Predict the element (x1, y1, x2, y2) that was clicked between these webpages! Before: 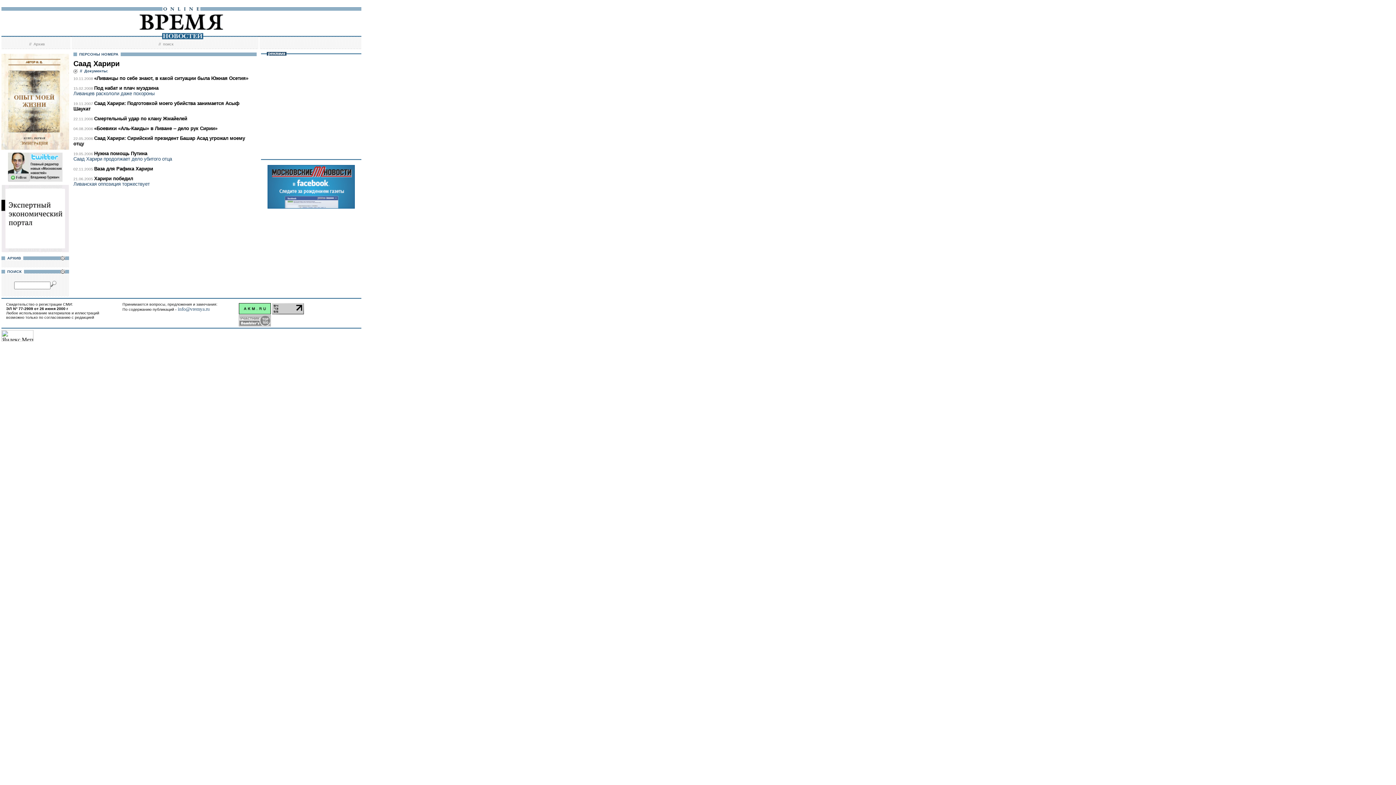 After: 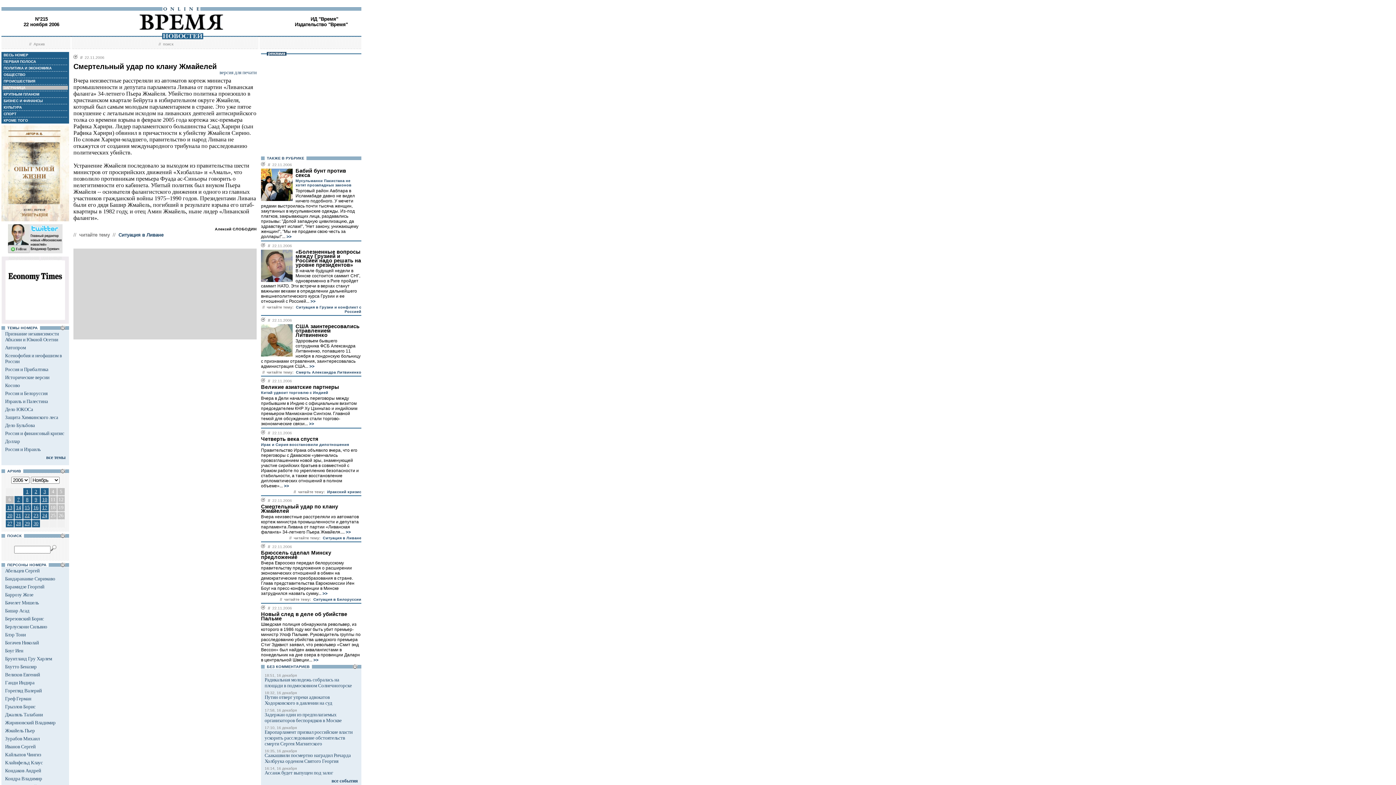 Action: label: Смертельный удар по клану Жмайелей bbox: (94, 116, 187, 121)